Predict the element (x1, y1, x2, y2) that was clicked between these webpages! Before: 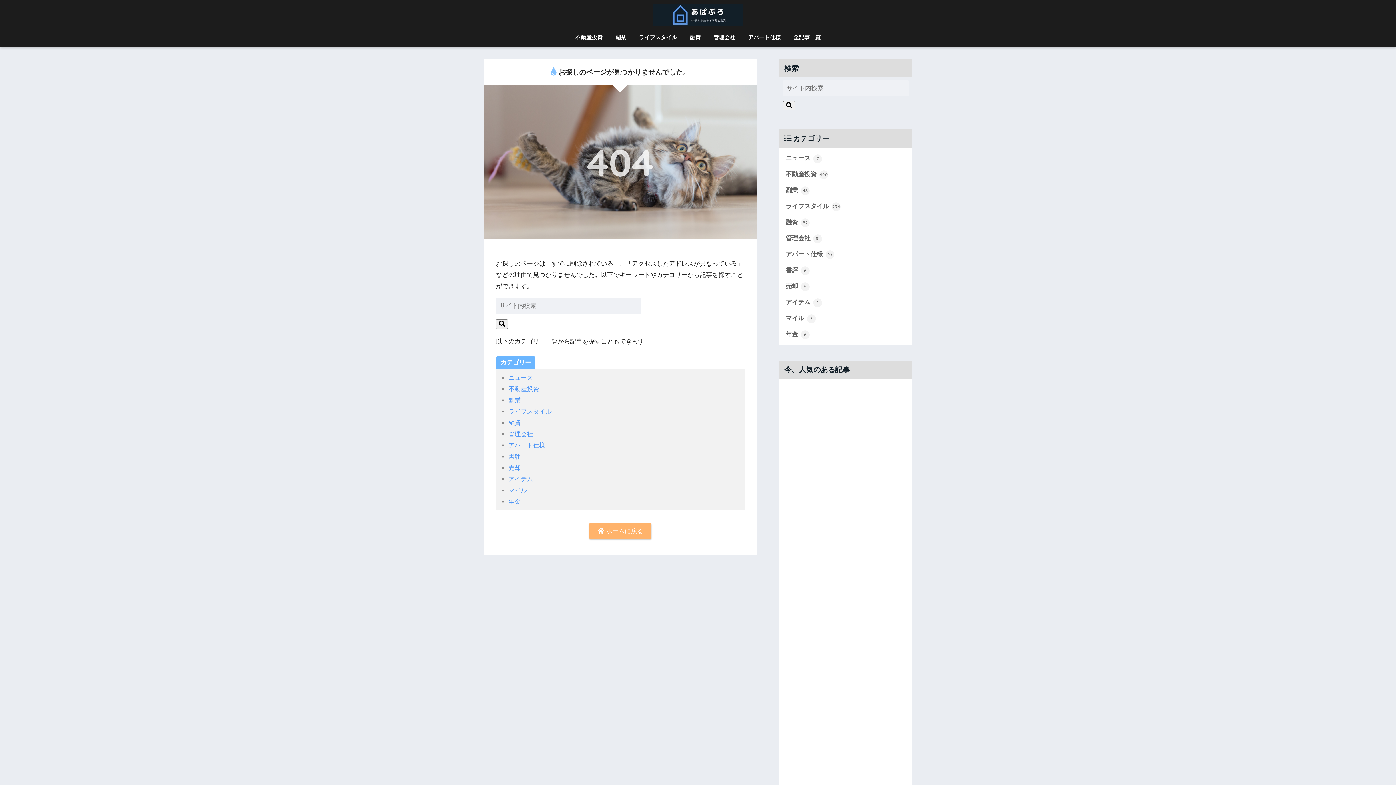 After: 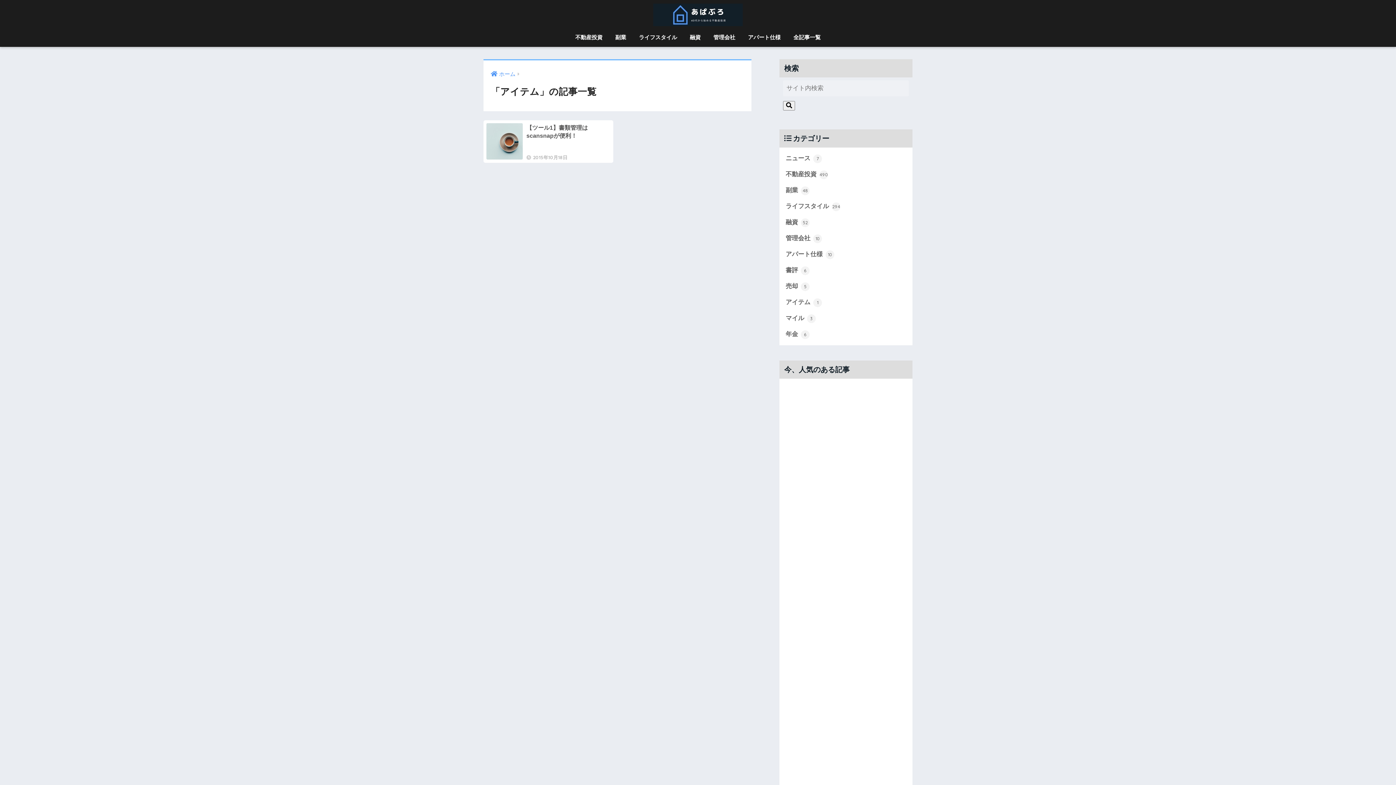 Action: label: アイテム 1 bbox: (783, 294, 909, 310)